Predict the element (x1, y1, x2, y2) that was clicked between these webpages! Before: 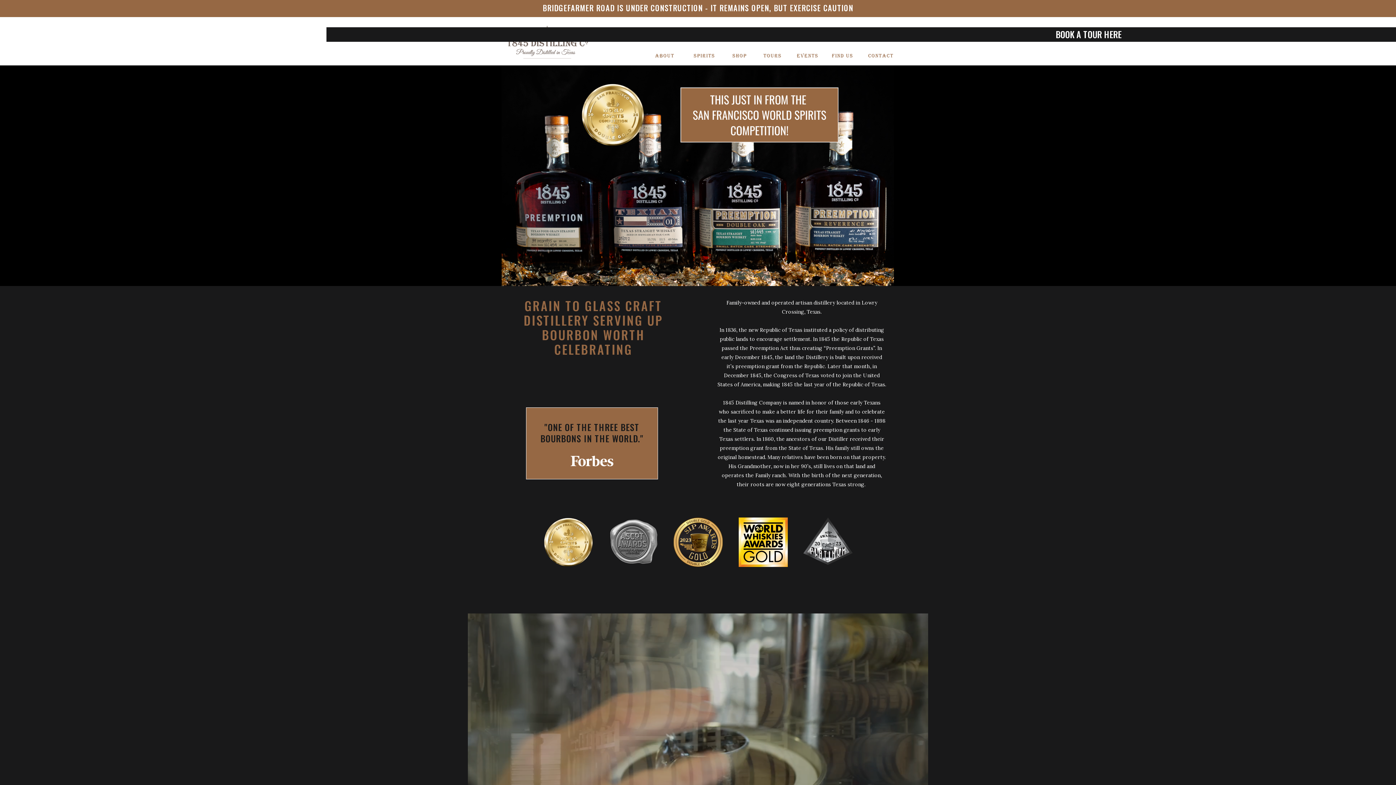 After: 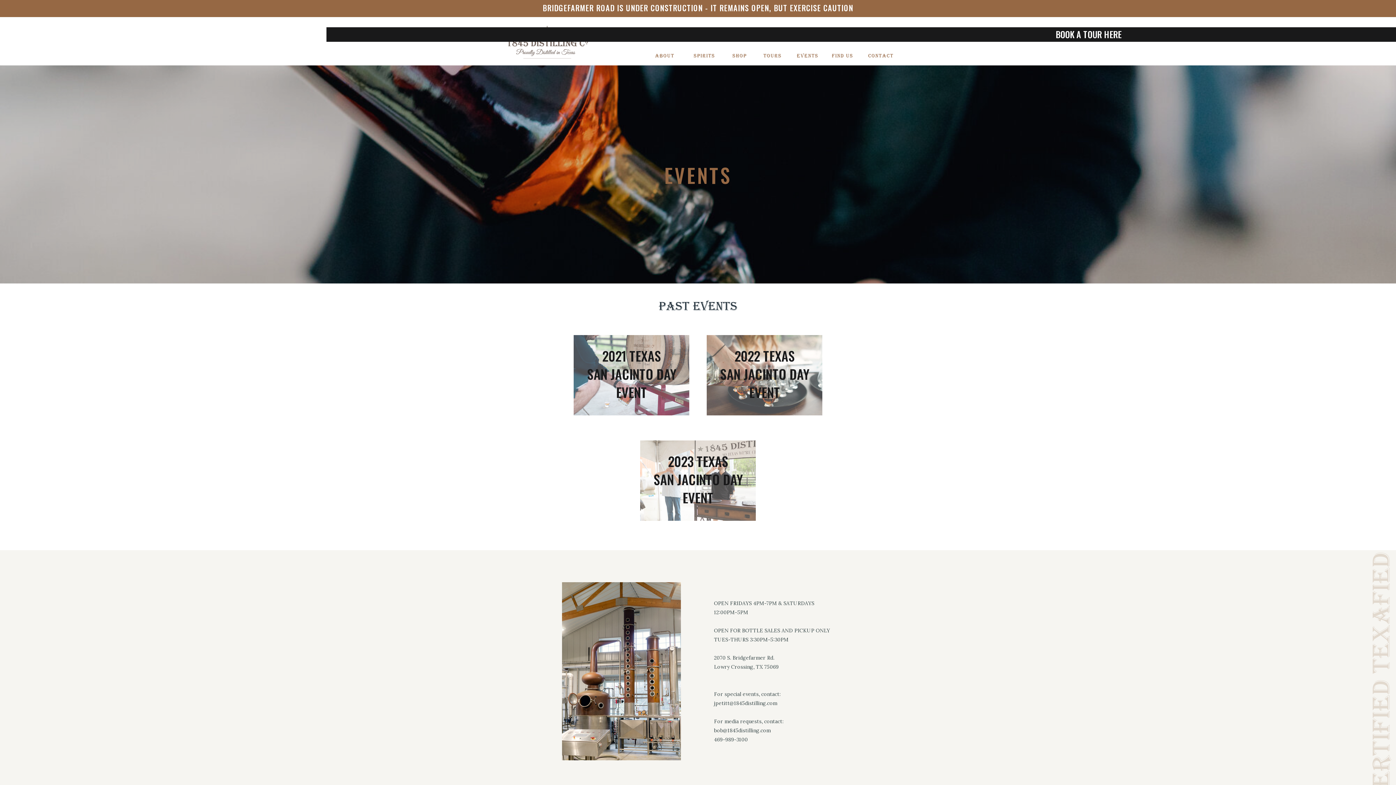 Action: bbox: (794, 51, 820, 58) label: EVENTS